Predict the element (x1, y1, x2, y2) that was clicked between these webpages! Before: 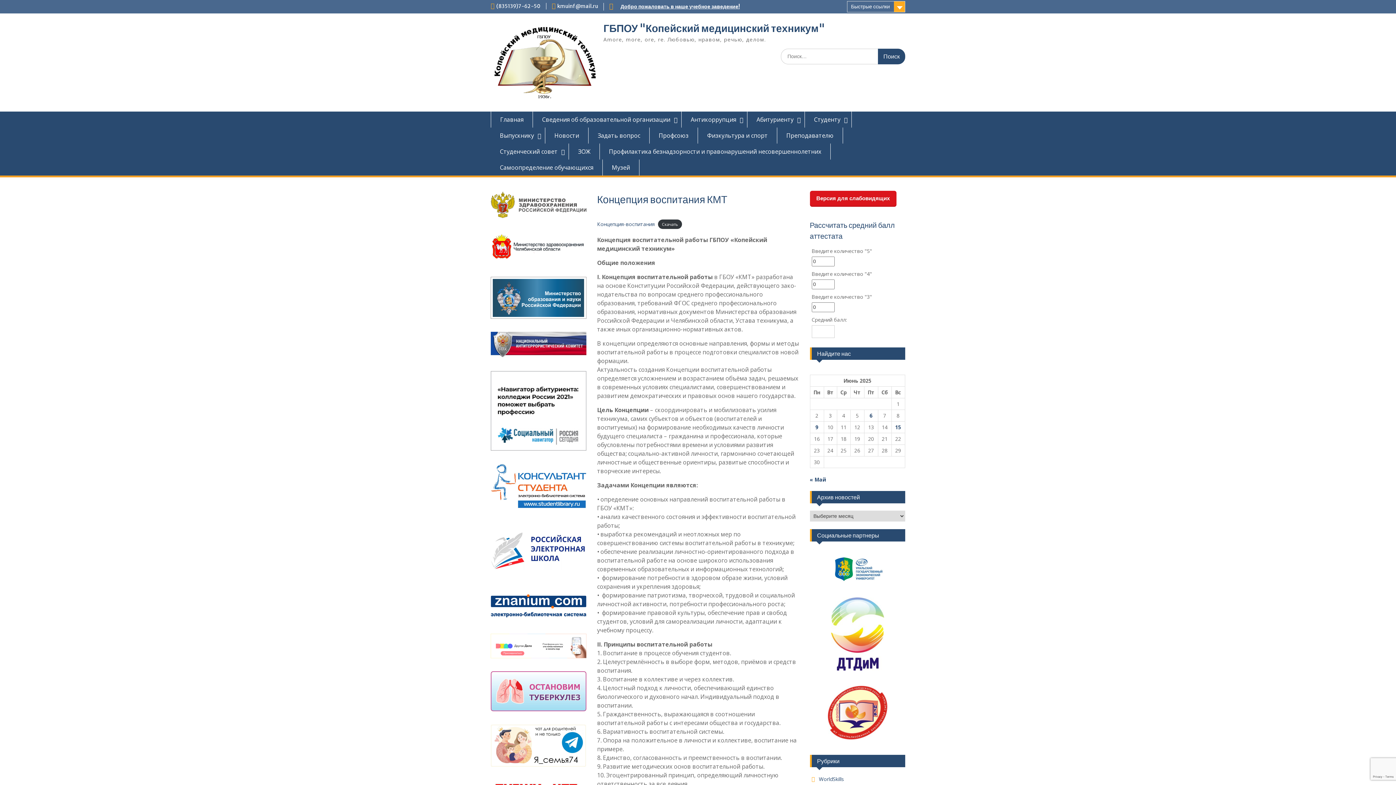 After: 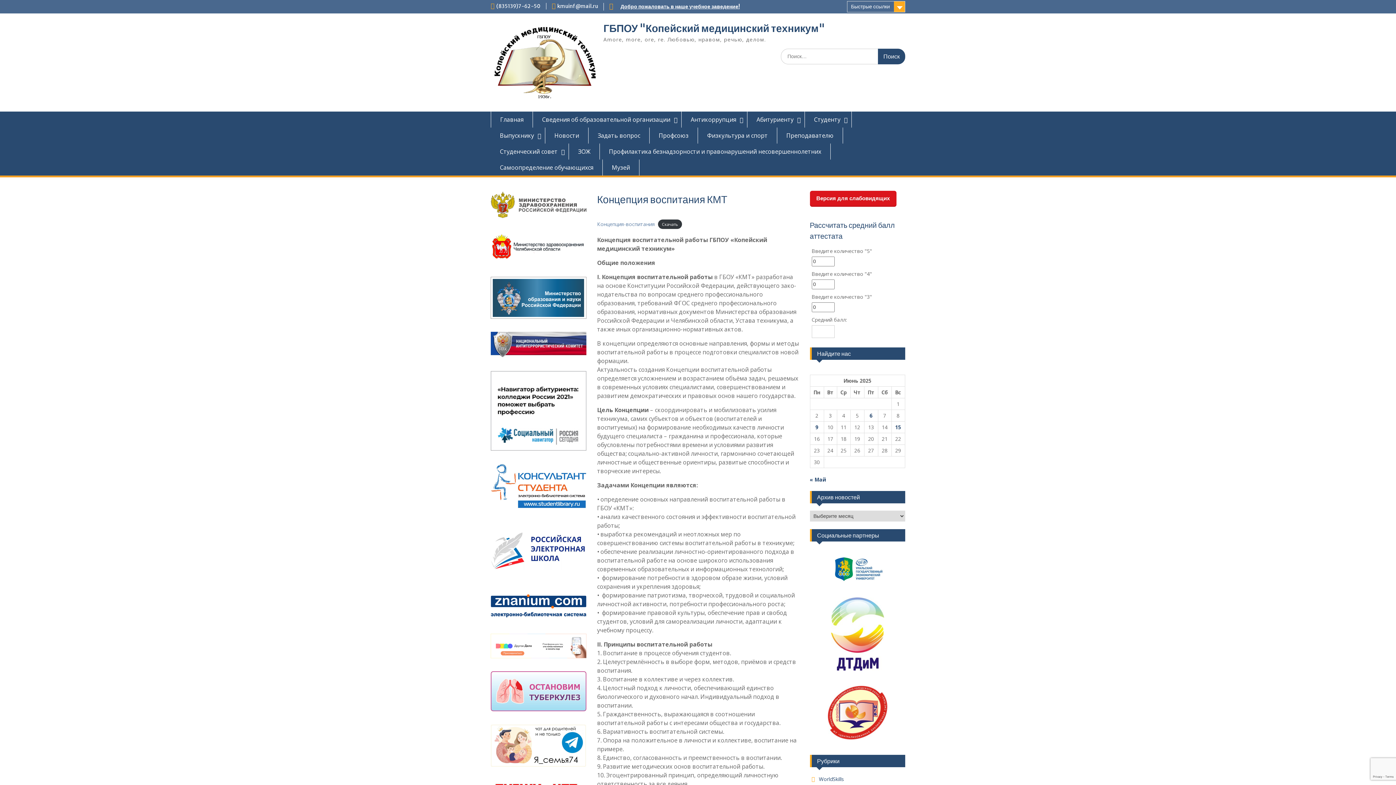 Action: bbox: (597, 220, 655, 227) label: Концепция-воспитания